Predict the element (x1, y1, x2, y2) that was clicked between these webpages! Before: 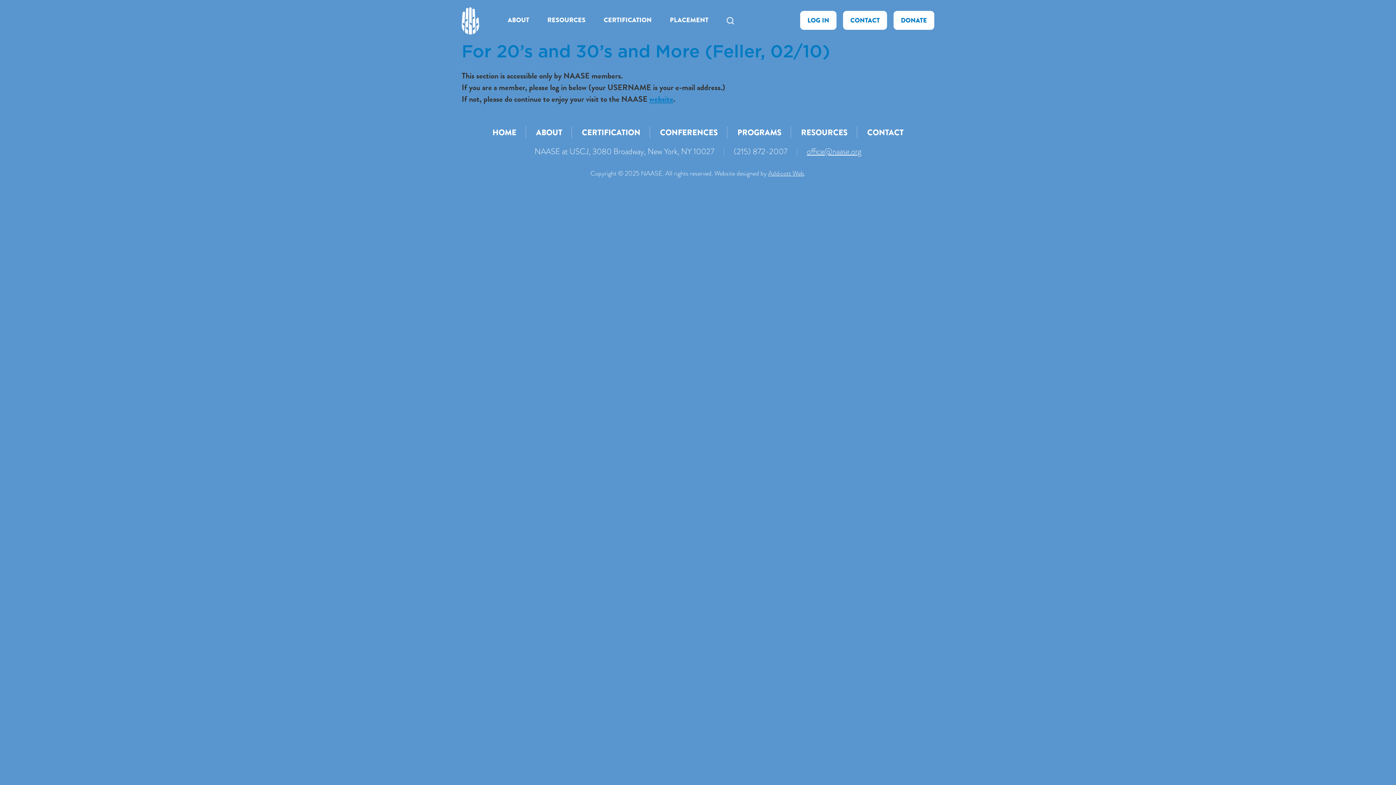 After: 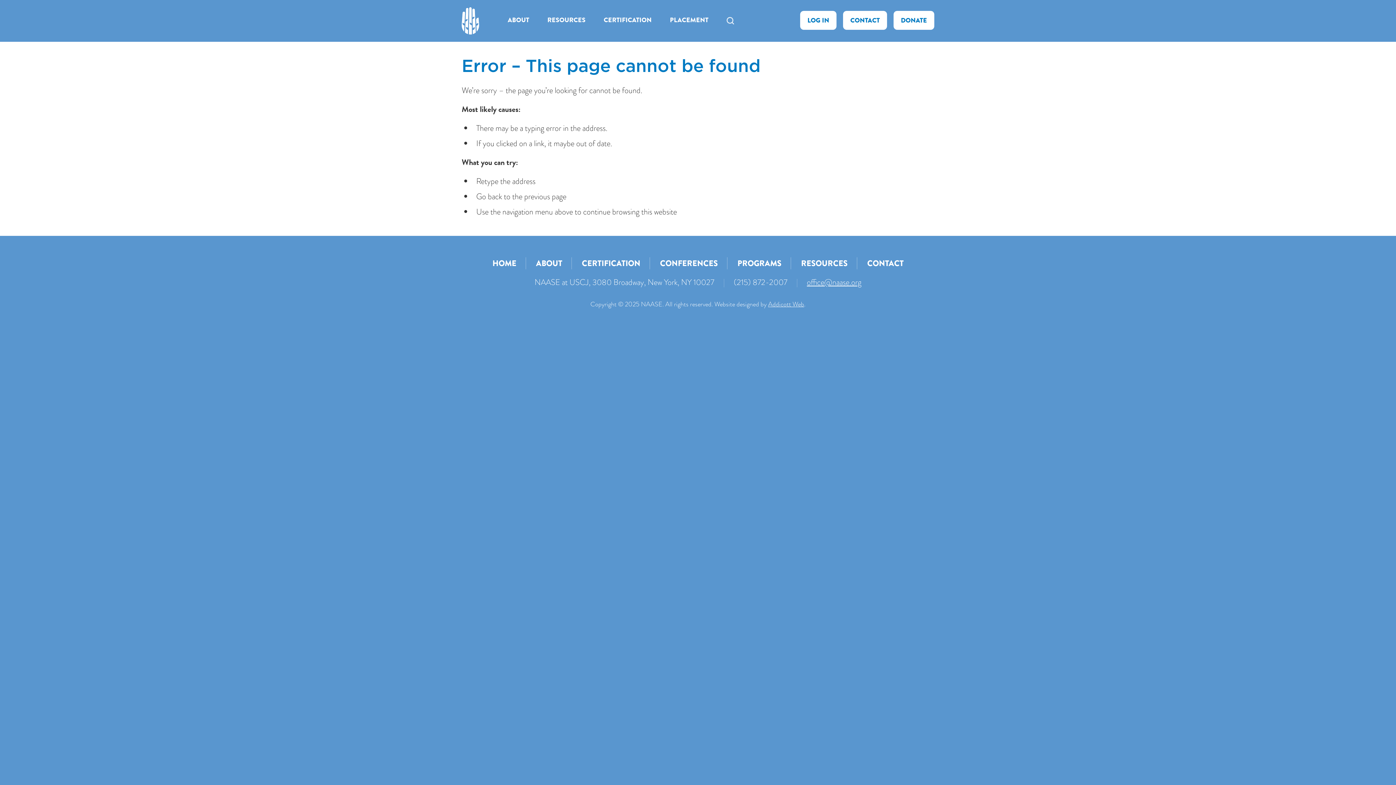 Action: label: CONFERENCES bbox: (660, 126, 718, 138)